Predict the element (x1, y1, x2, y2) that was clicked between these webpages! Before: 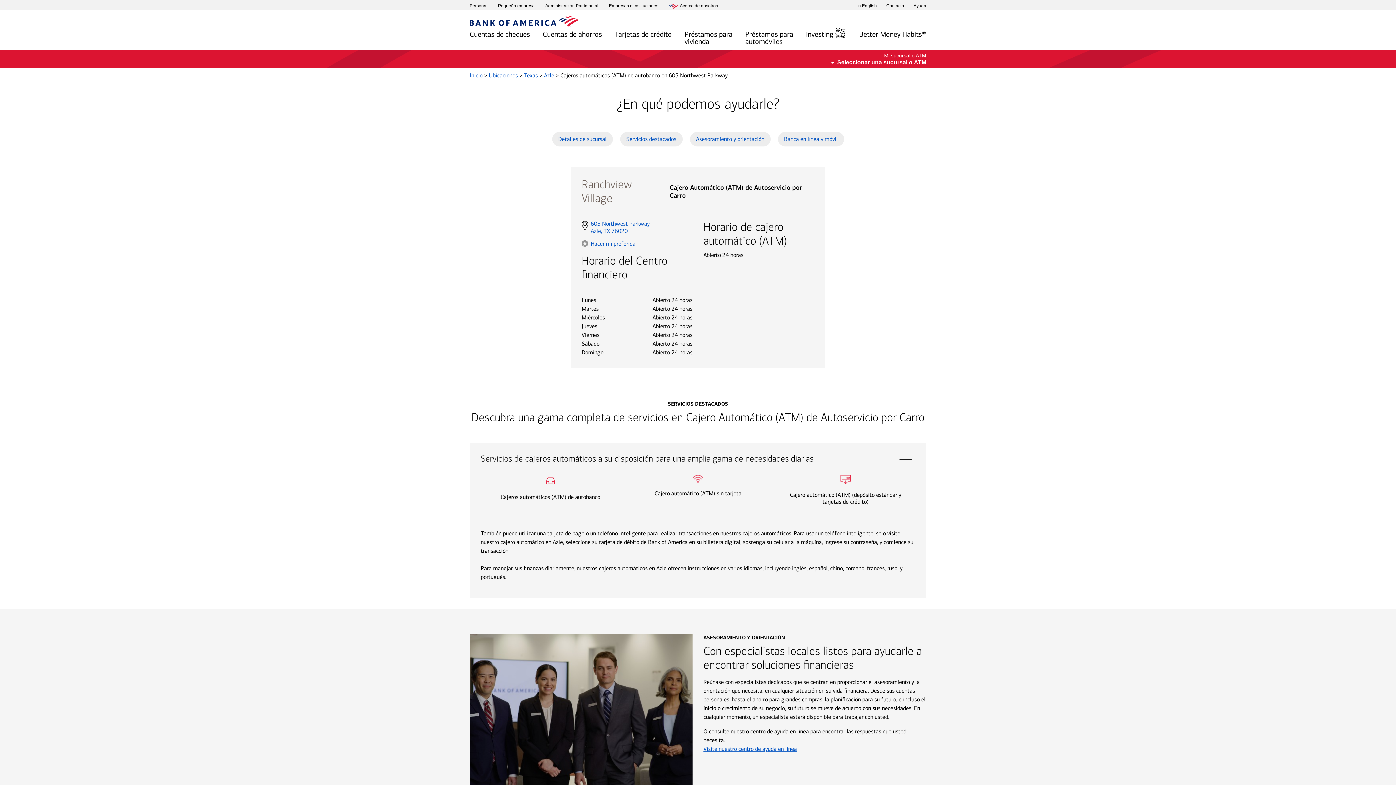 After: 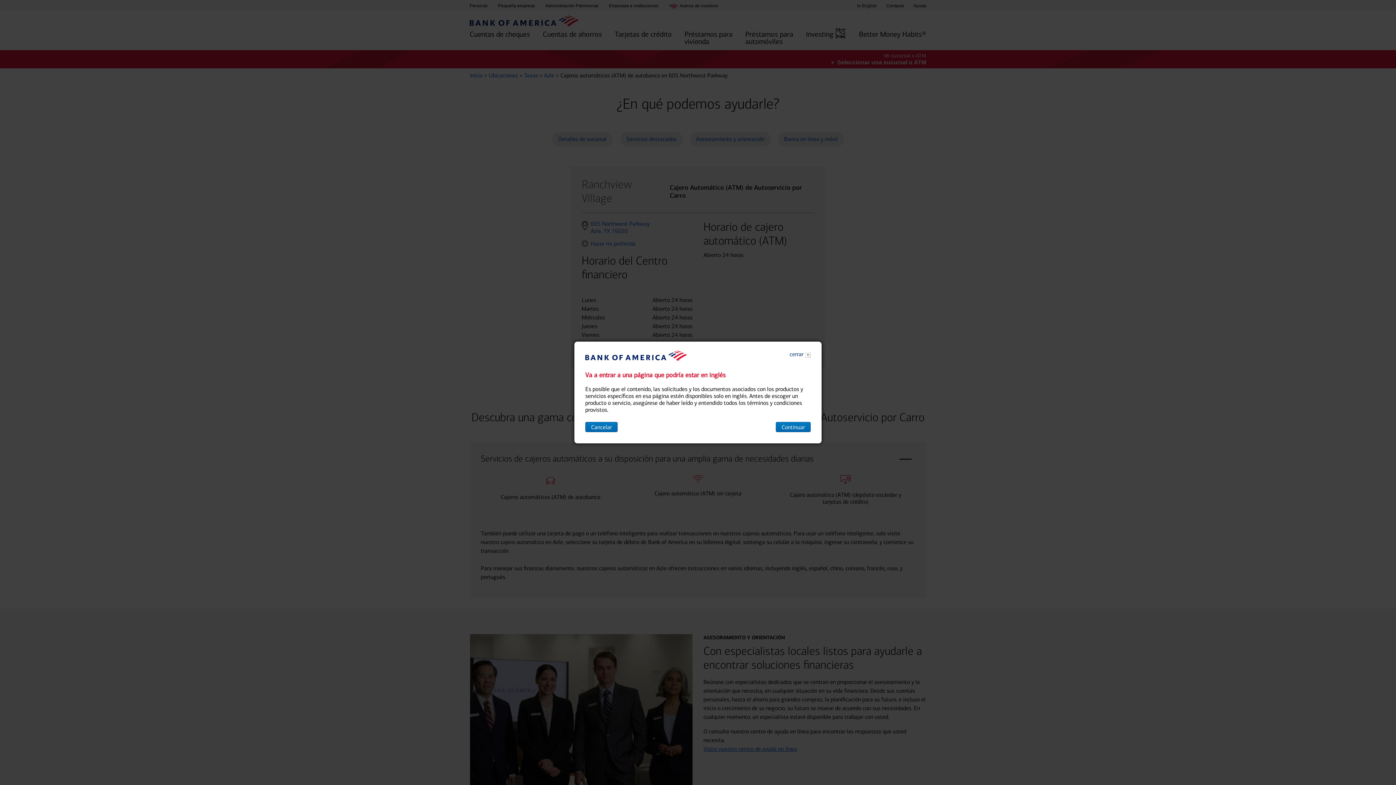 Action: label: Acerca de nosotros
 layer bbox: (669, 3, 718, 9)